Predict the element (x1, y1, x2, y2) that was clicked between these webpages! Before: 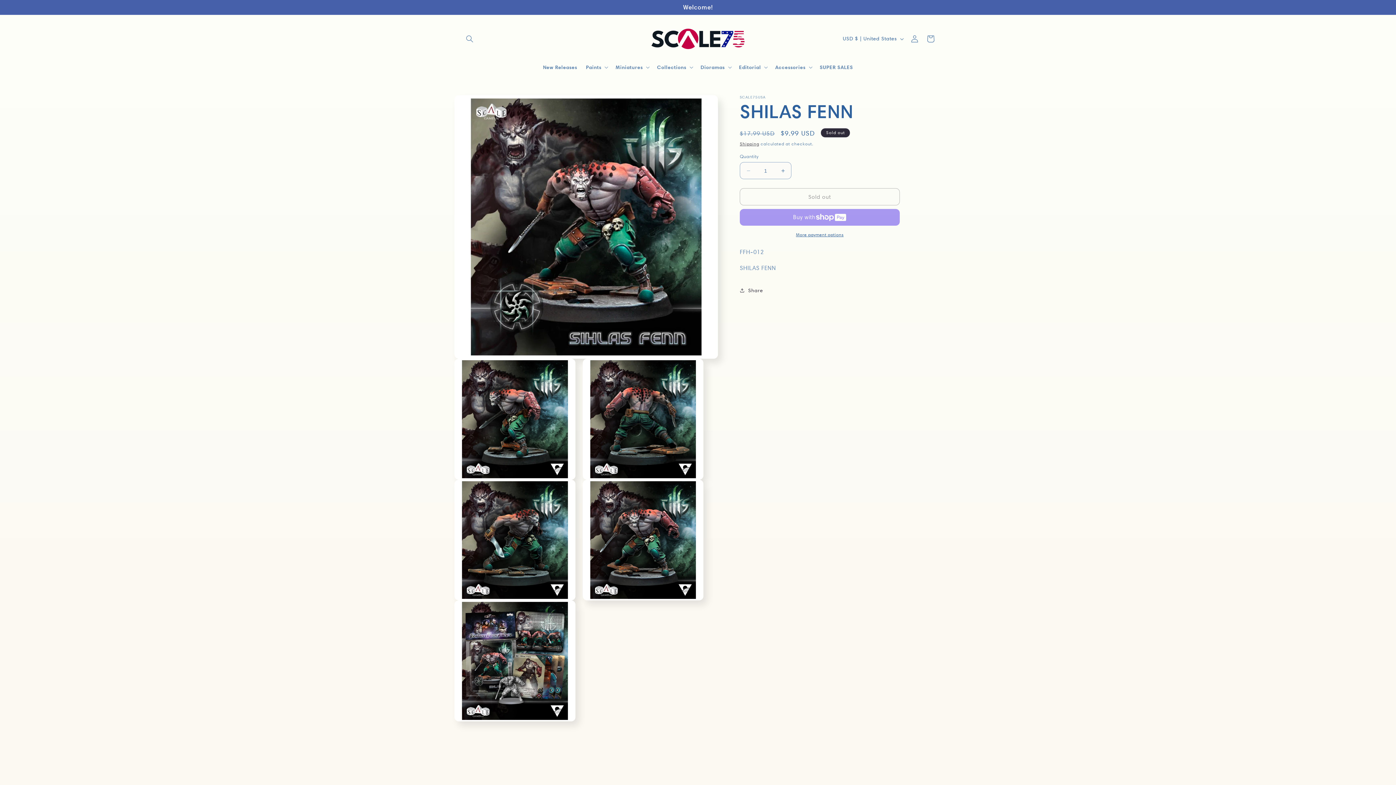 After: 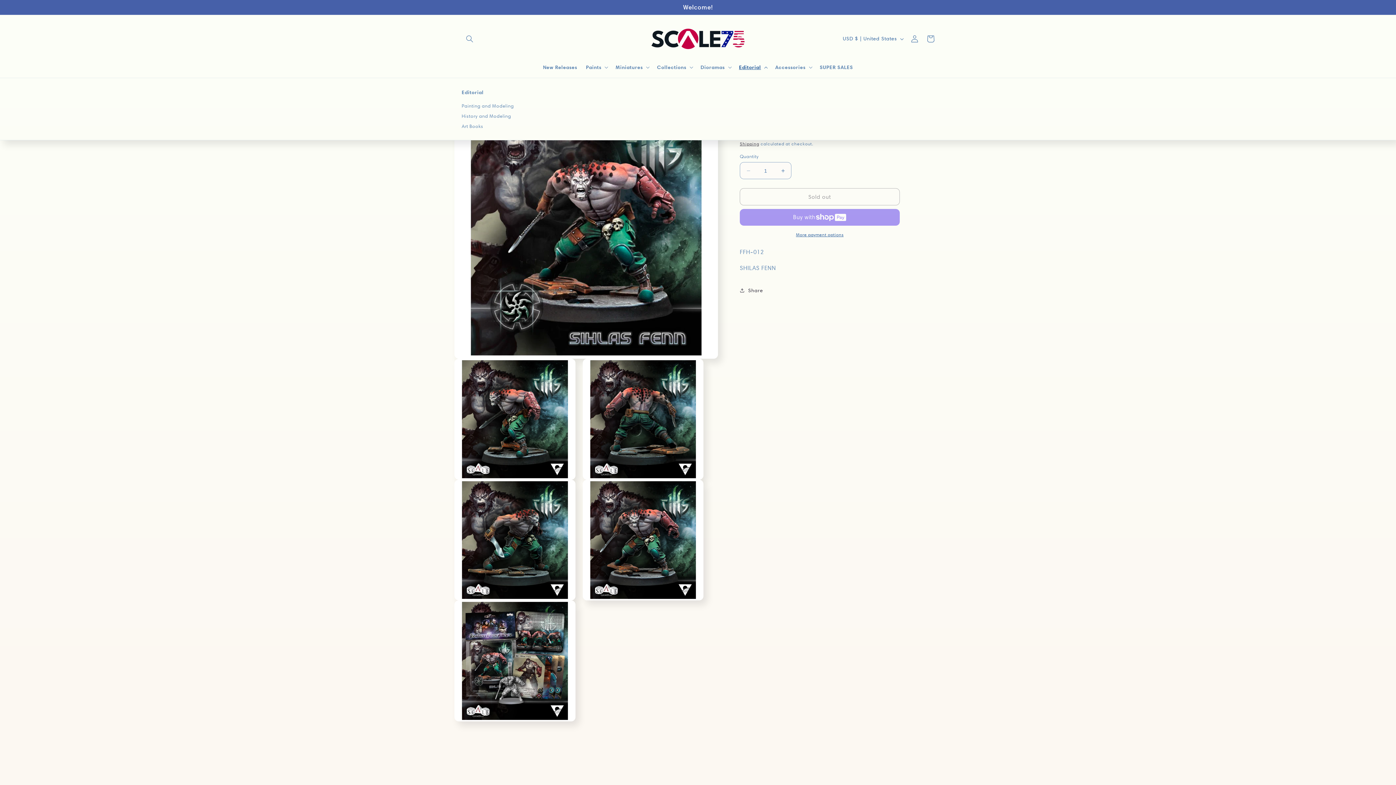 Action: label: Editorial bbox: (734, 59, 770, 74)